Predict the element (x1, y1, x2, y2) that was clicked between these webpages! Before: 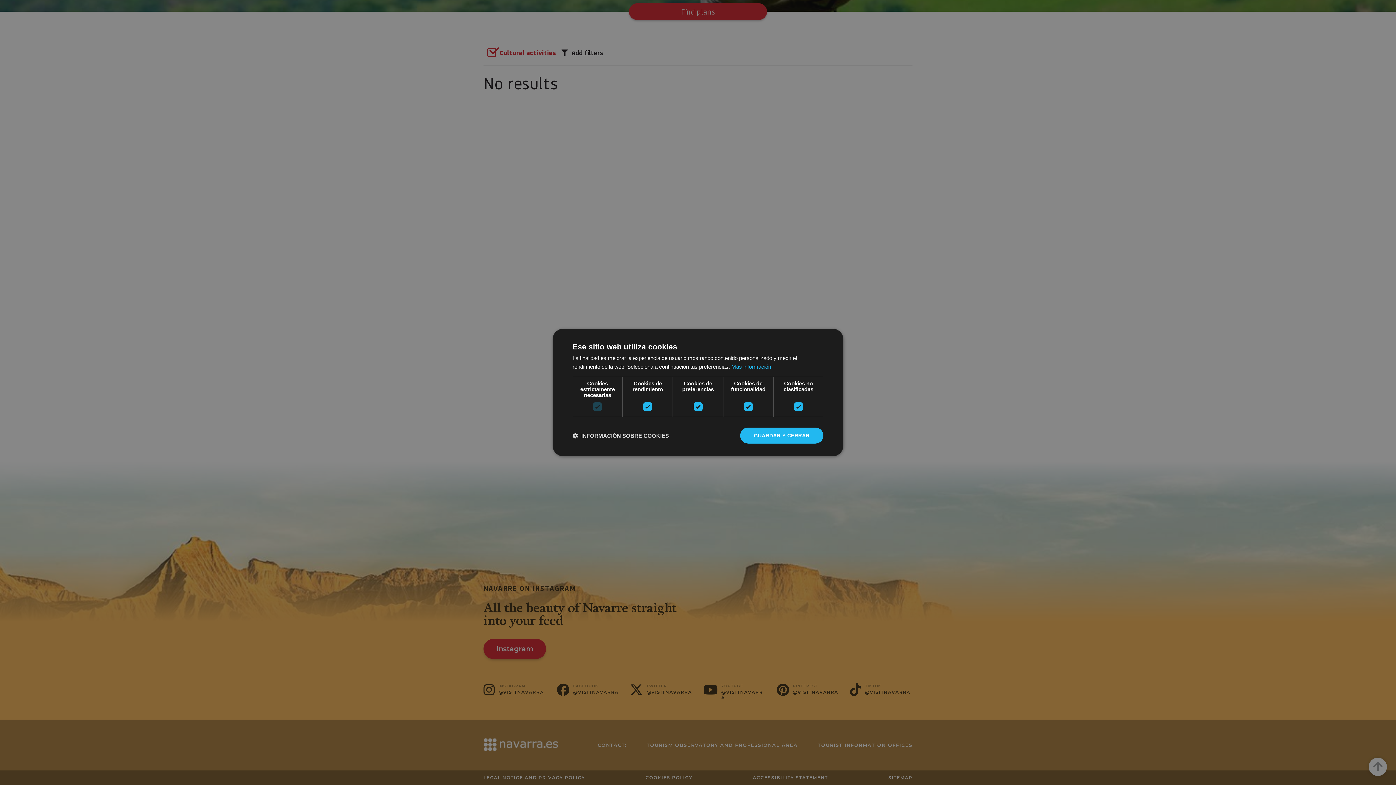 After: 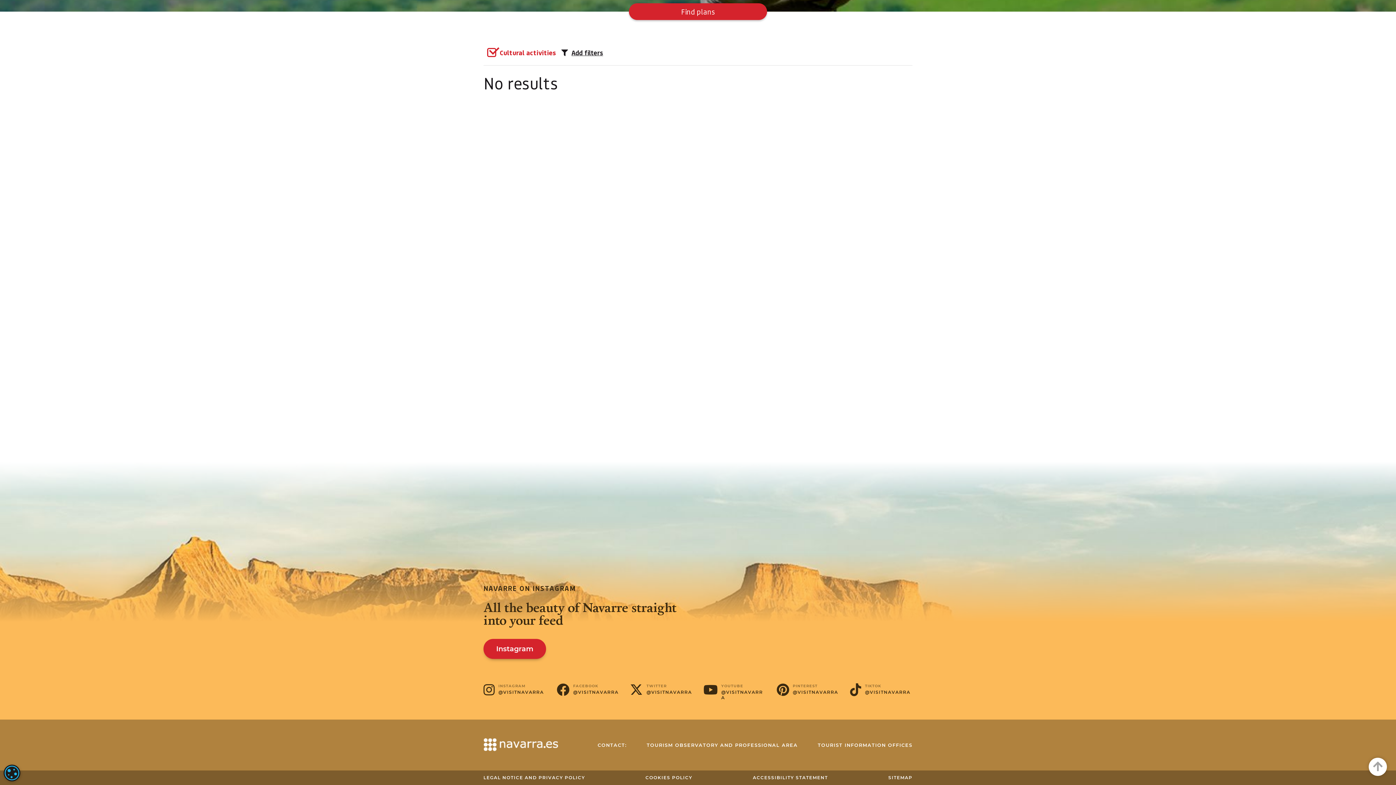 Action: bbox: (740, 427, 823, 443) label: GUARDAR Y CERRAR